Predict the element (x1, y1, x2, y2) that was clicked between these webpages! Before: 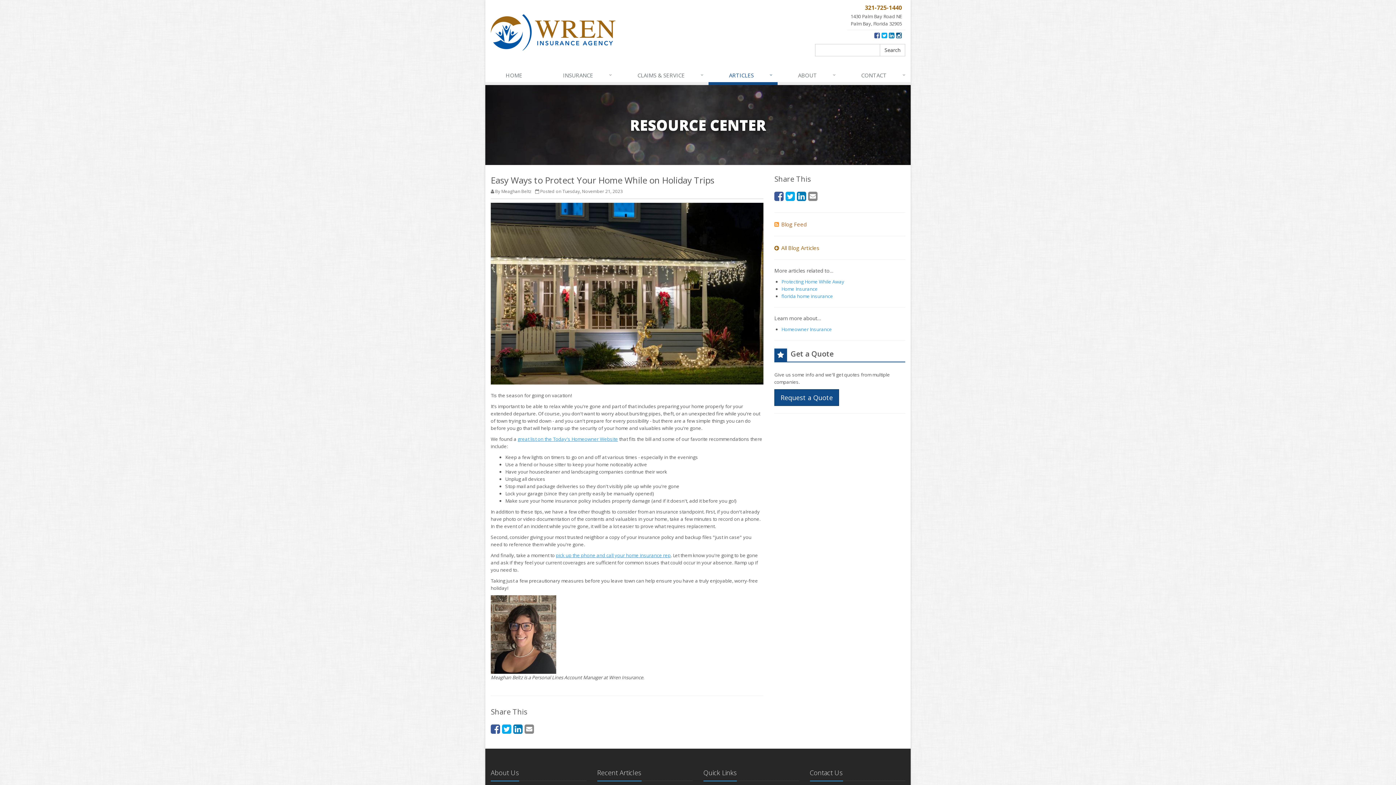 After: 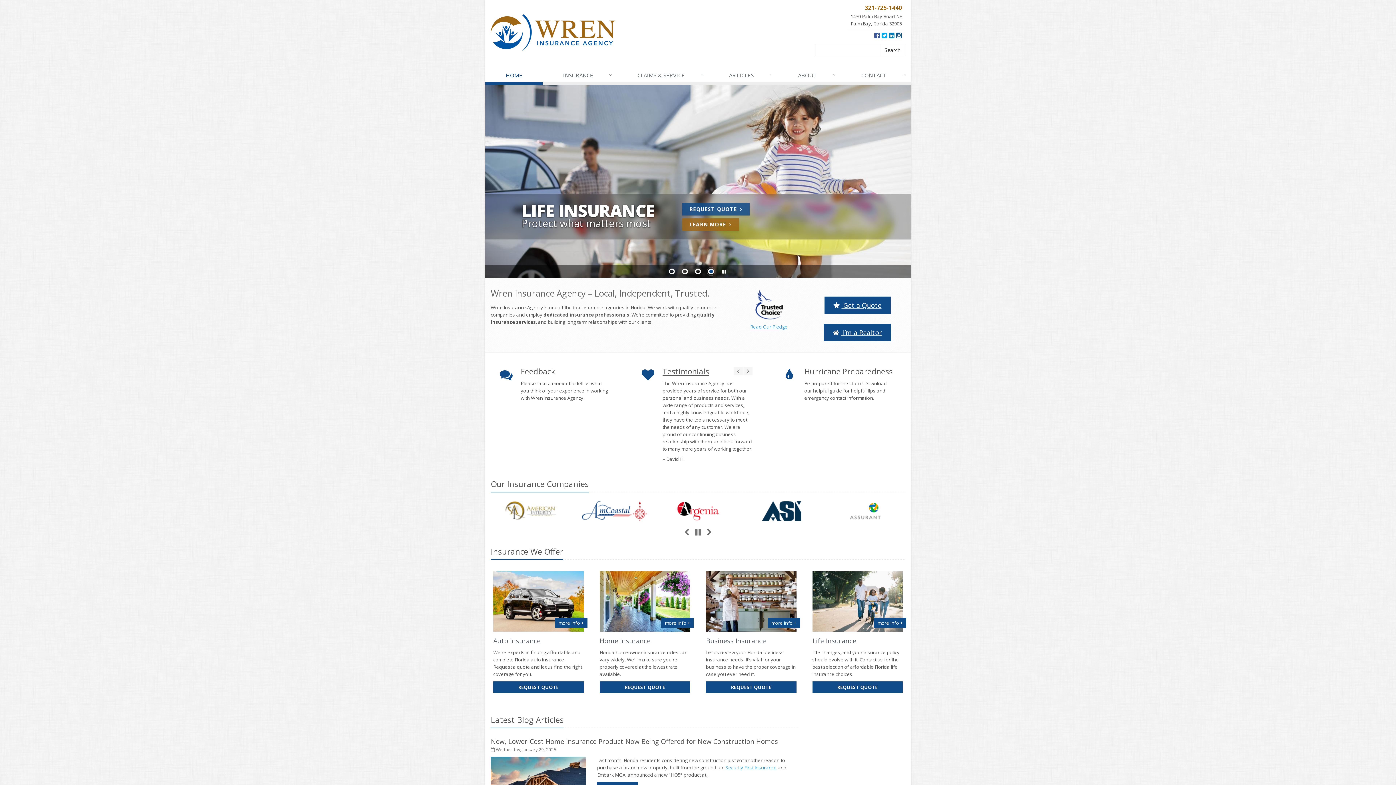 Action: bbox: (490, 32, 615, 38)